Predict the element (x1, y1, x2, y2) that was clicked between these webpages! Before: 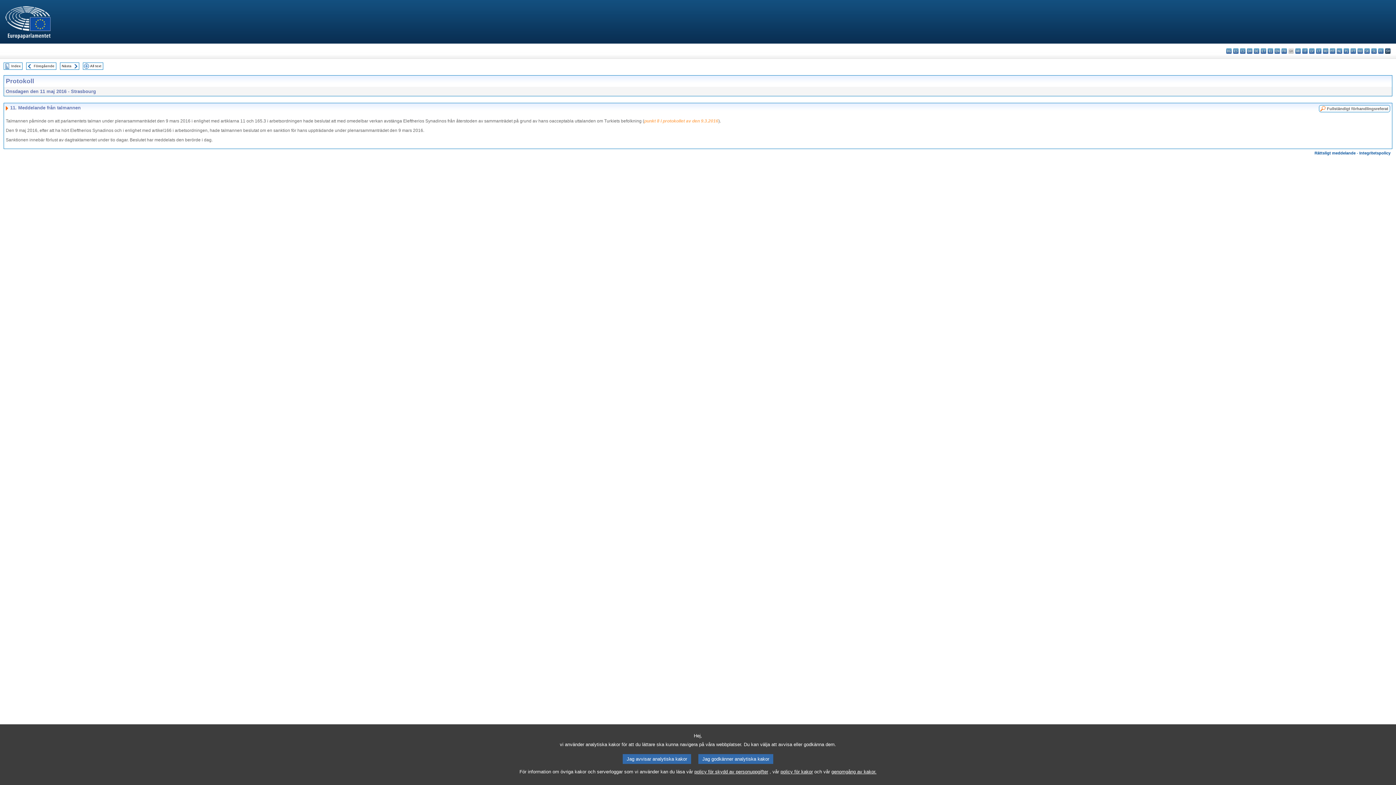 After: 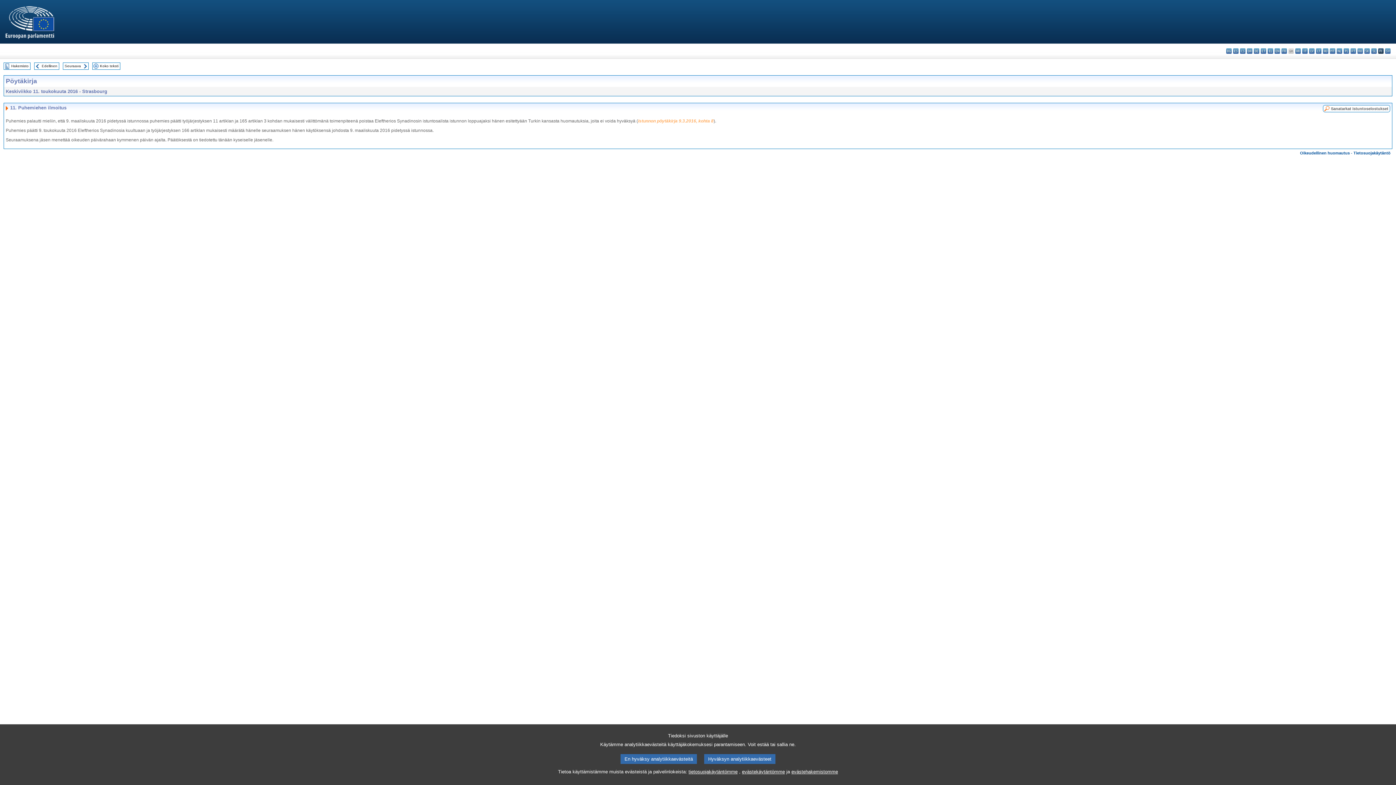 Action: bbox: (1378, 48, 1384, 53) label: fi - suomi